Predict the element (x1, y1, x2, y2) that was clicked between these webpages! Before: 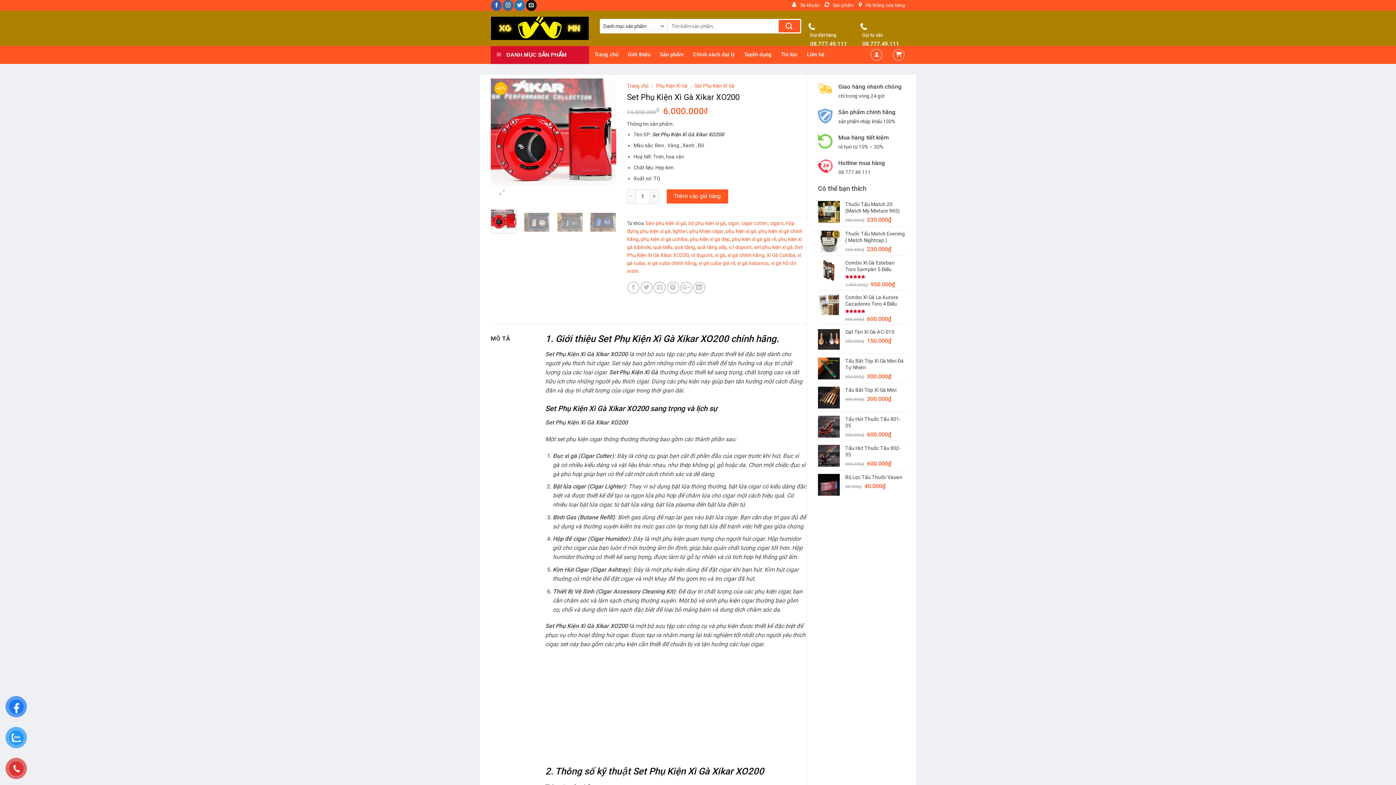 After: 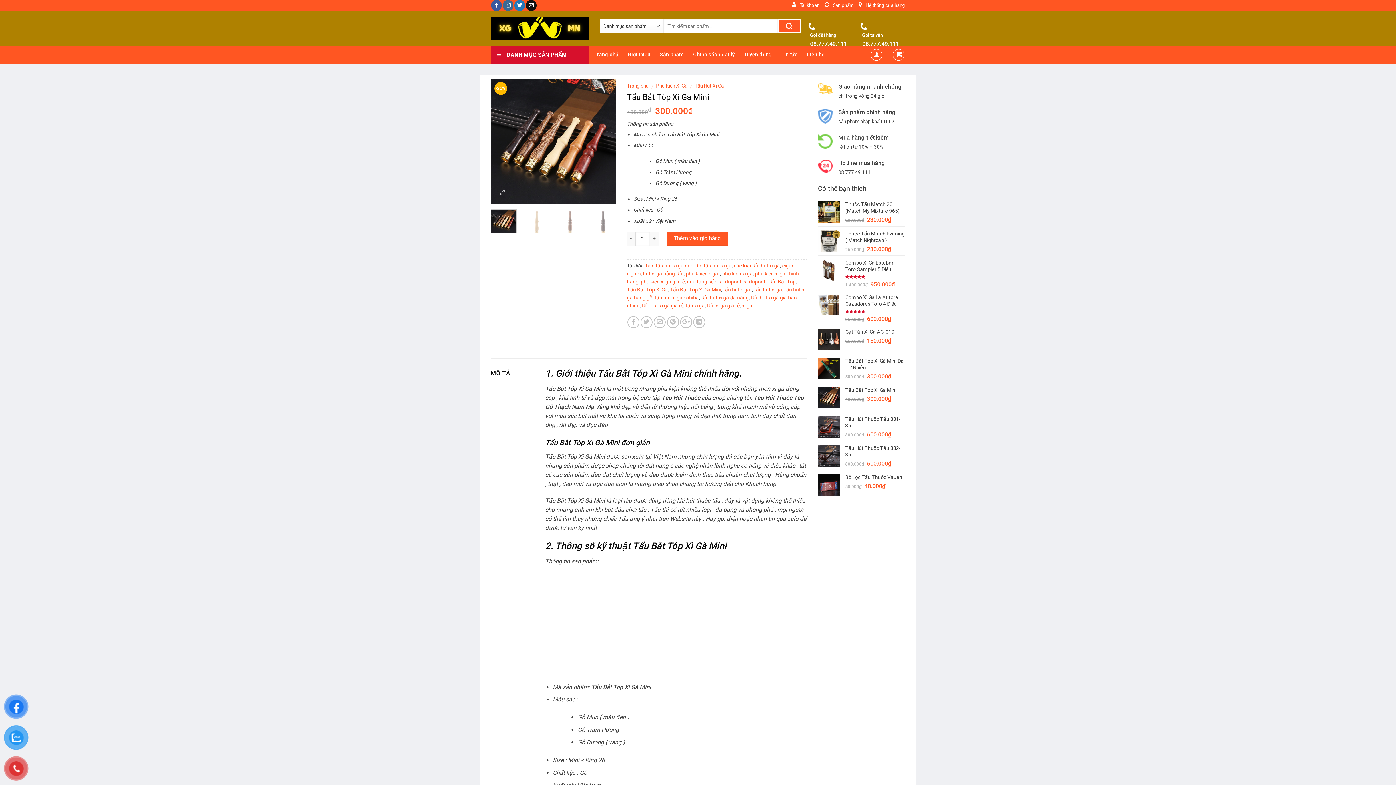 Action: label: Tẩu Bắt Tóp Xì Gà Mini bbox: (845, 386, 905, 393)